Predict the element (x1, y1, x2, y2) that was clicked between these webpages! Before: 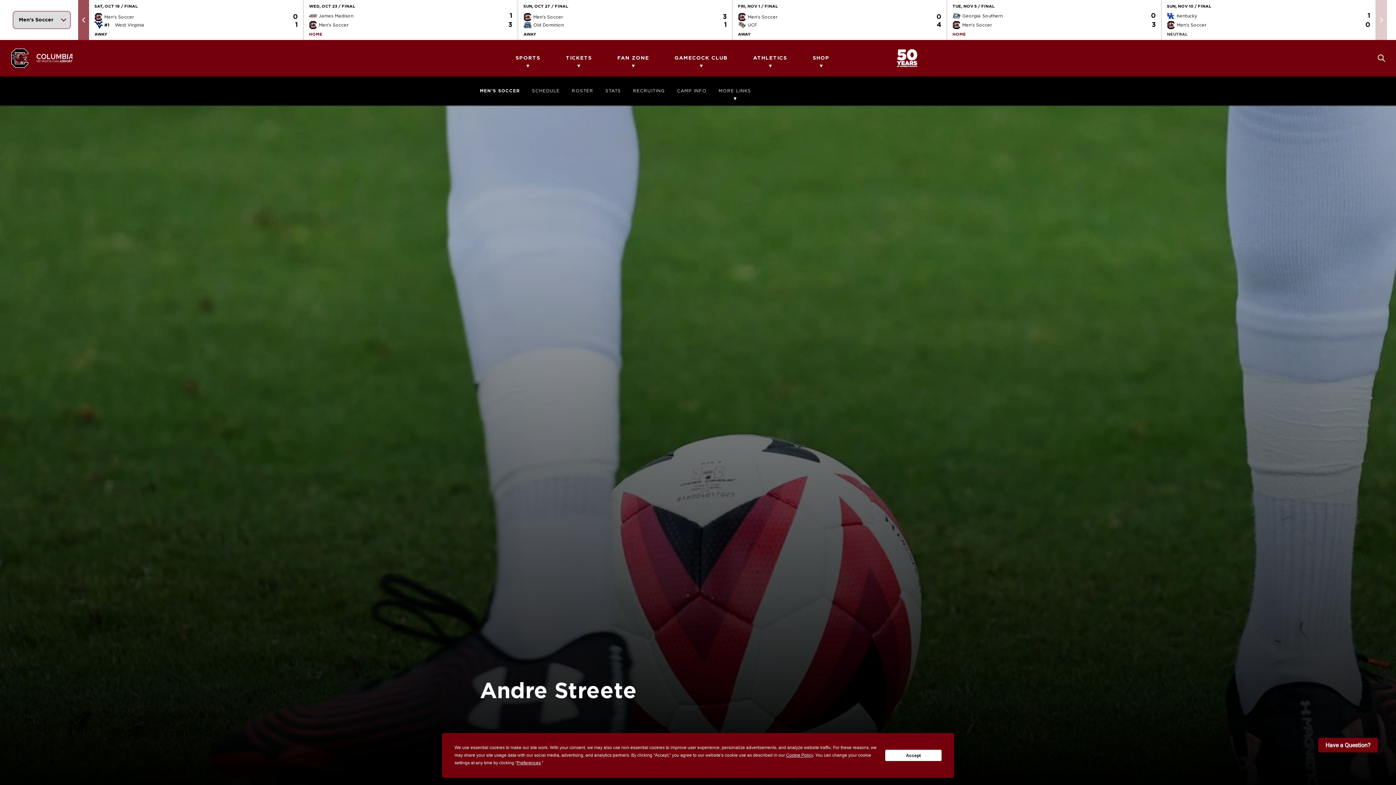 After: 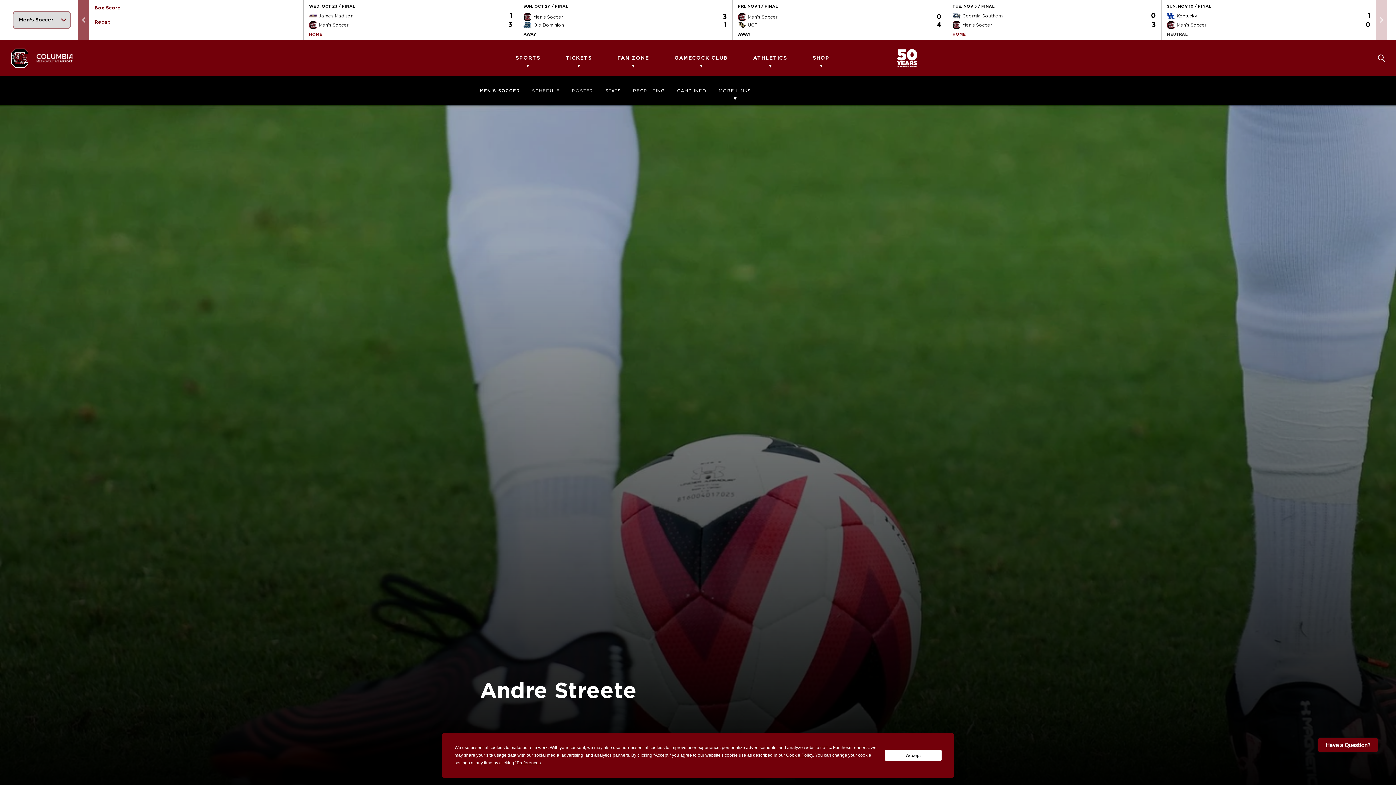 Action: bbox: (94, 13, 137, 21) label: Men's Soccer